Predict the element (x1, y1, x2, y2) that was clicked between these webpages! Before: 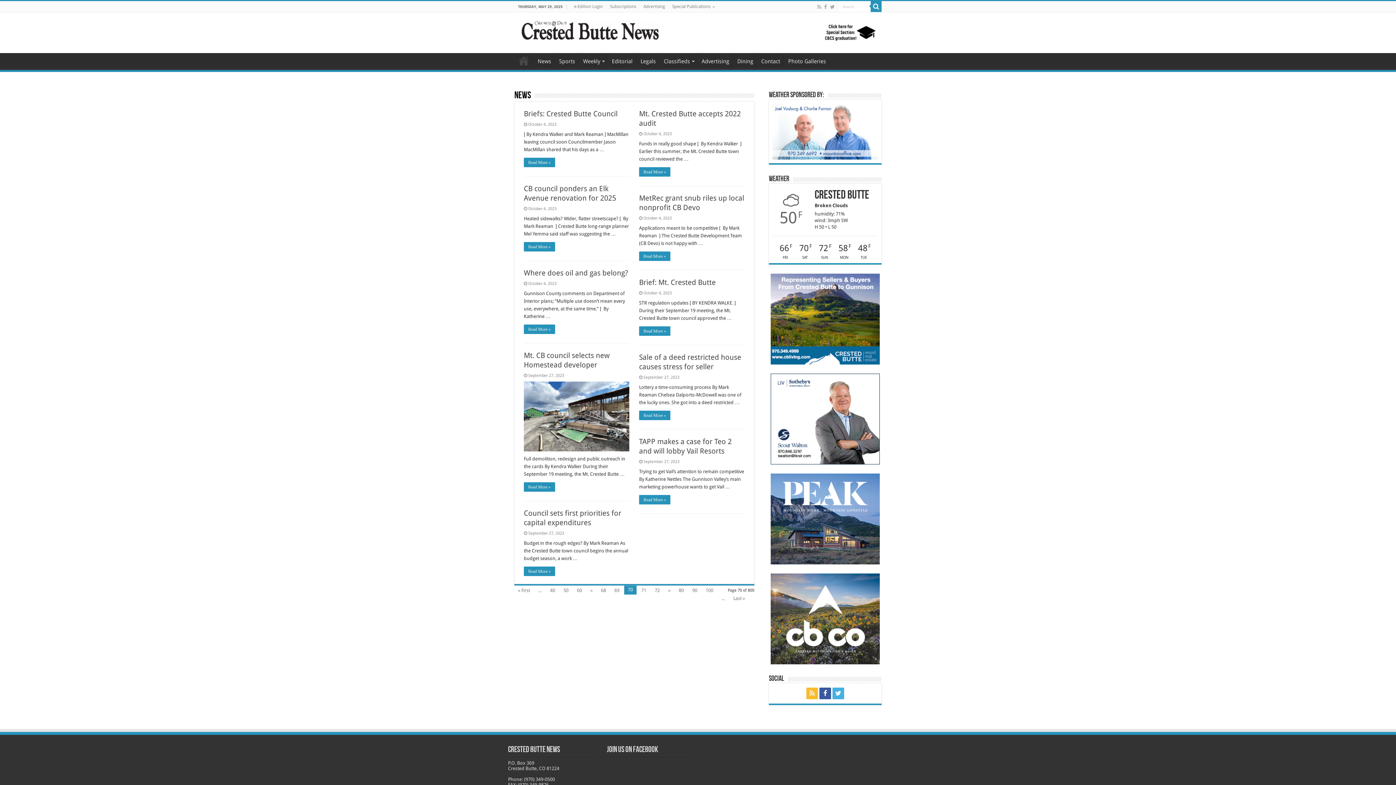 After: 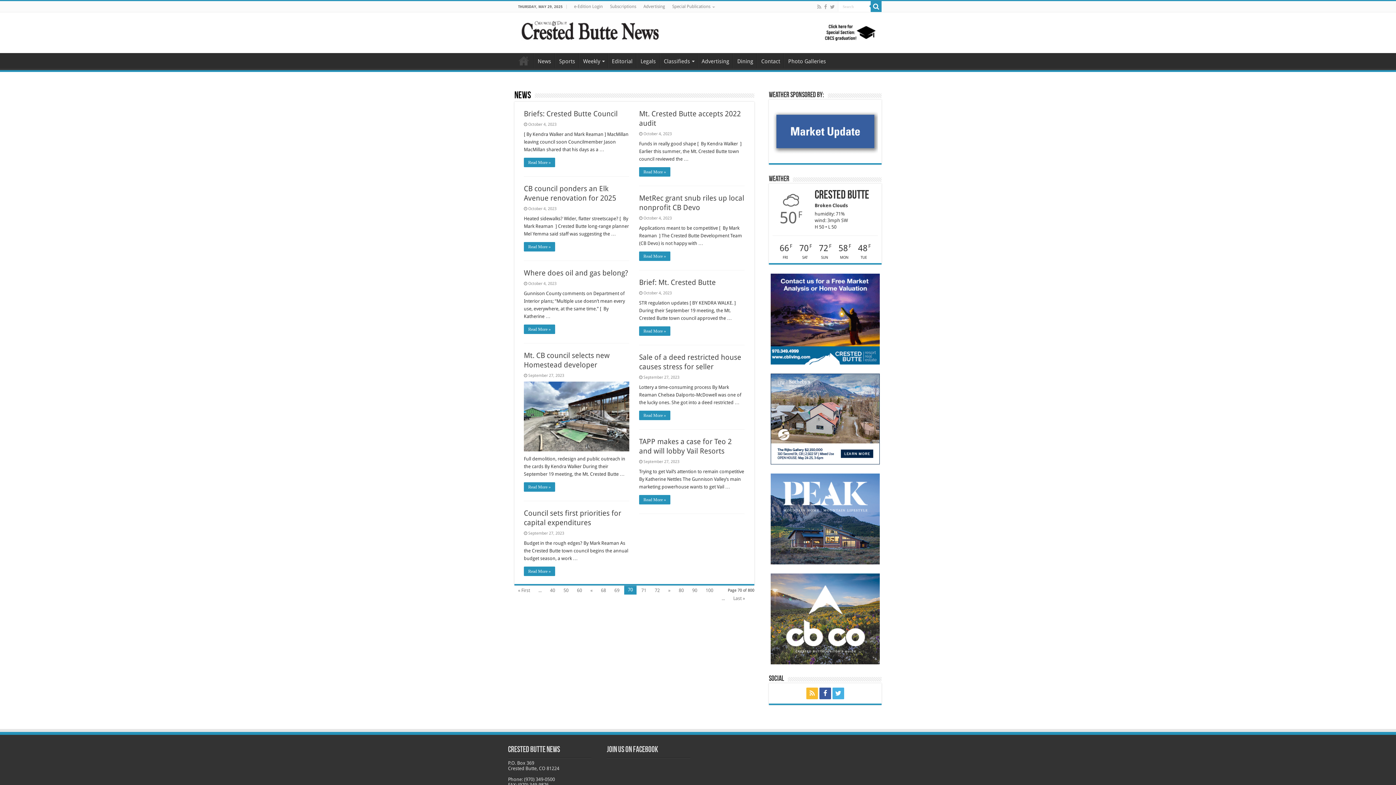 Action: bbox: (824, 29, 876, 35)